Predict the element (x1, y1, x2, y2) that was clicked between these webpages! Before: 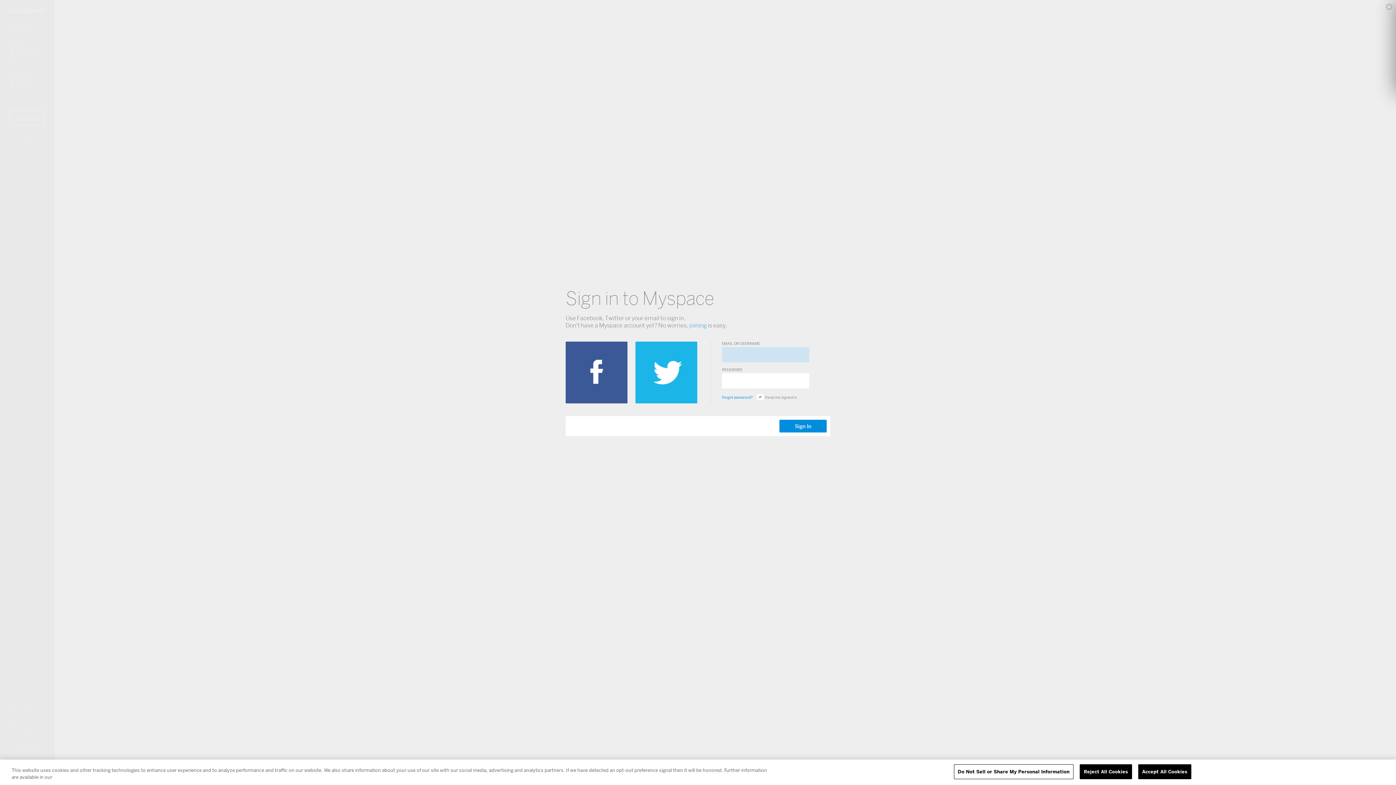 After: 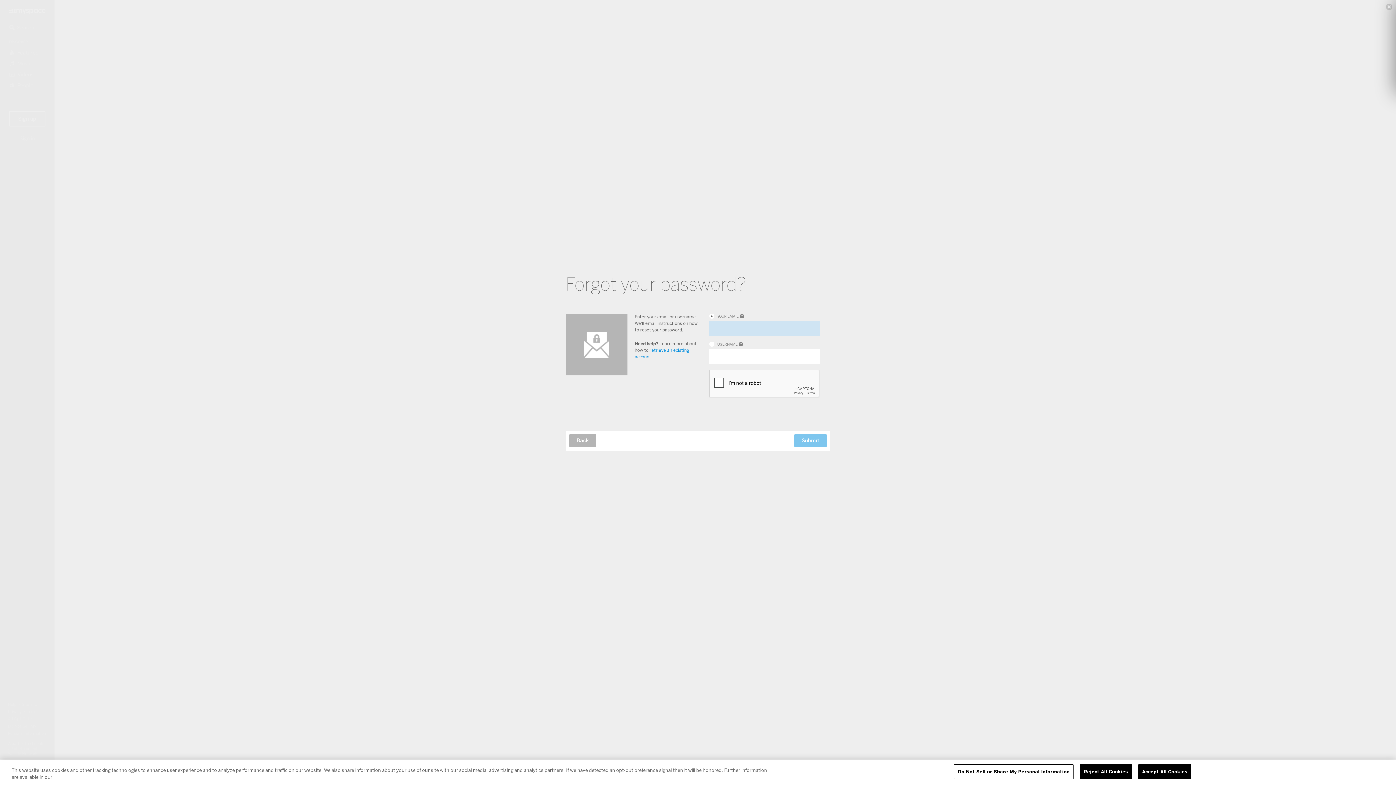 Action: label: Forgot password? bbox: (722, 394, 752, 400)